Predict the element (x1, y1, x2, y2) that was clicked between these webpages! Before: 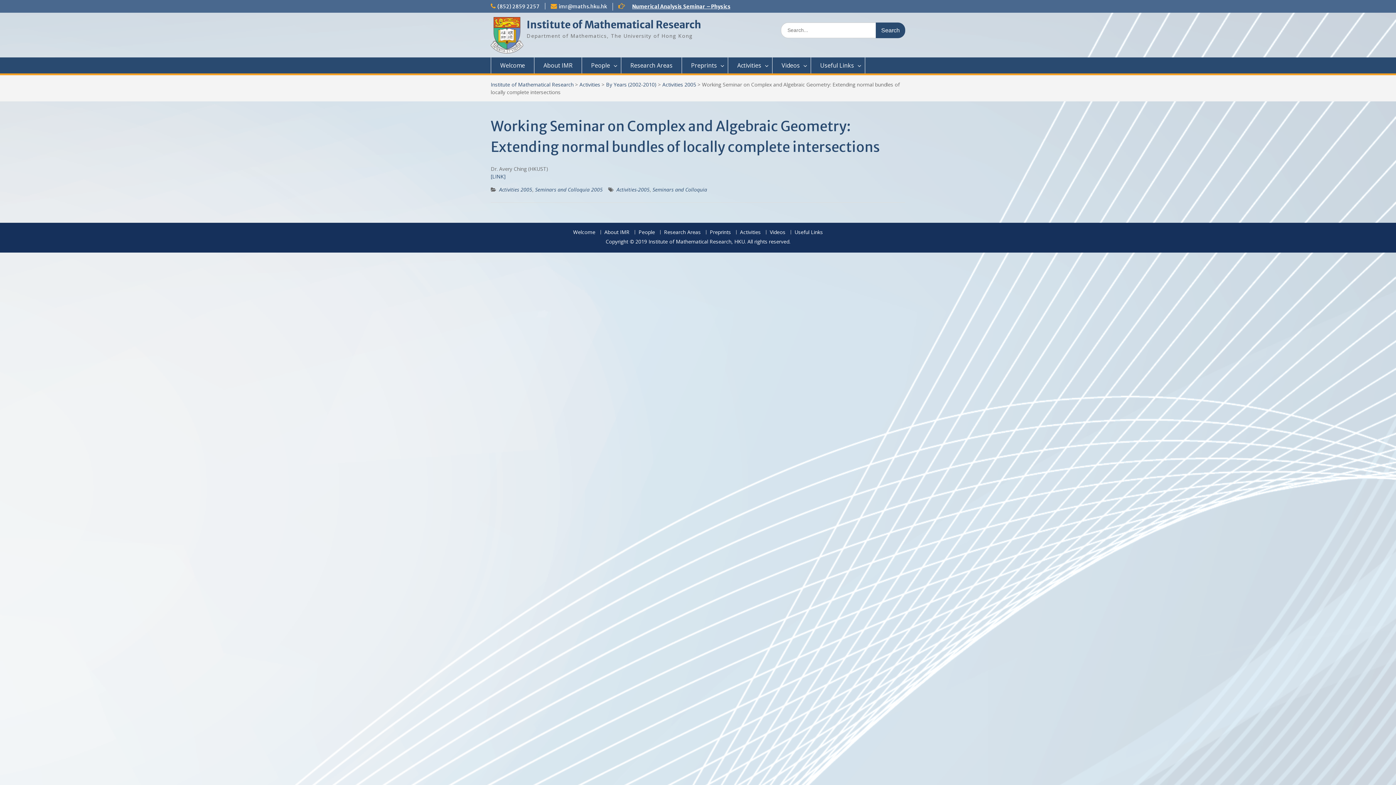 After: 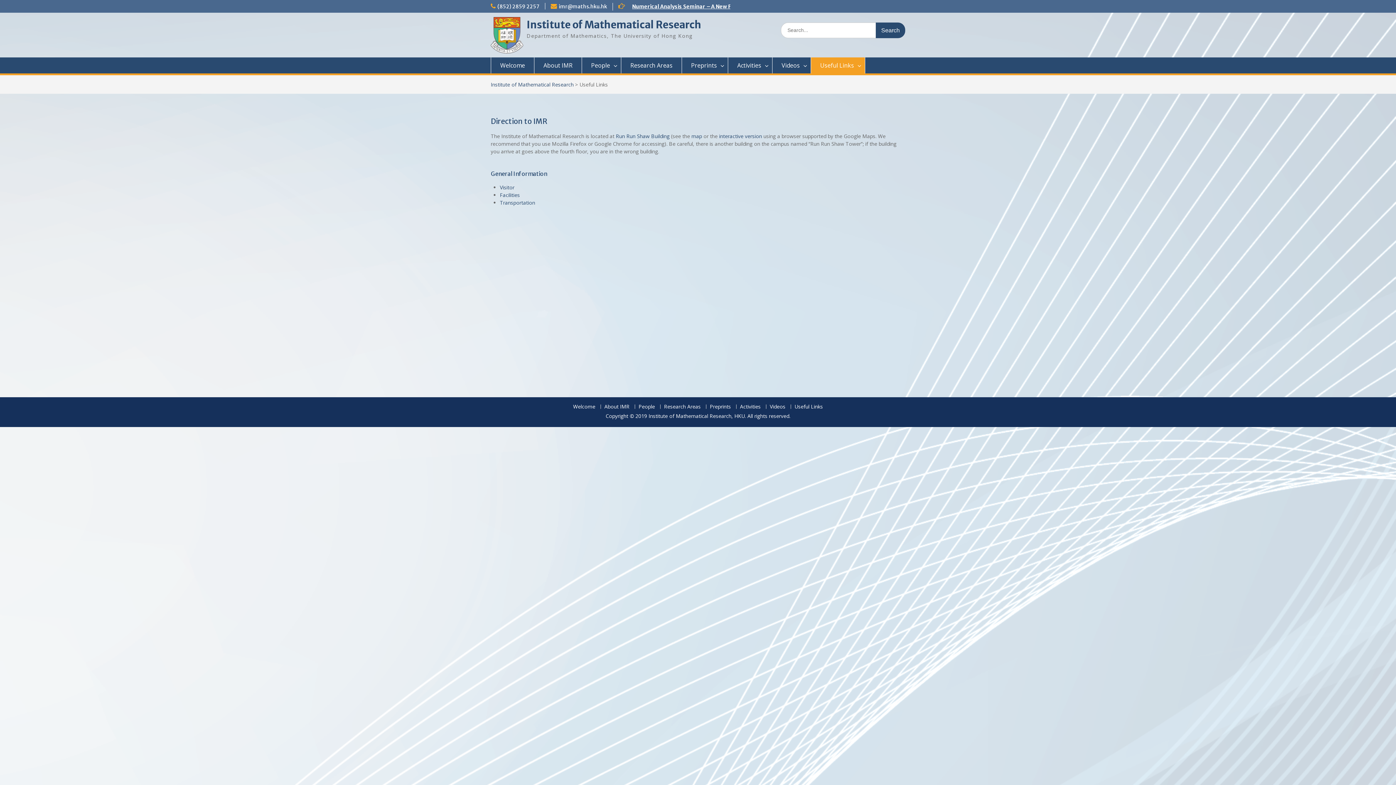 Action: bbox: (811, 57, 865, 73) label: Useful Links